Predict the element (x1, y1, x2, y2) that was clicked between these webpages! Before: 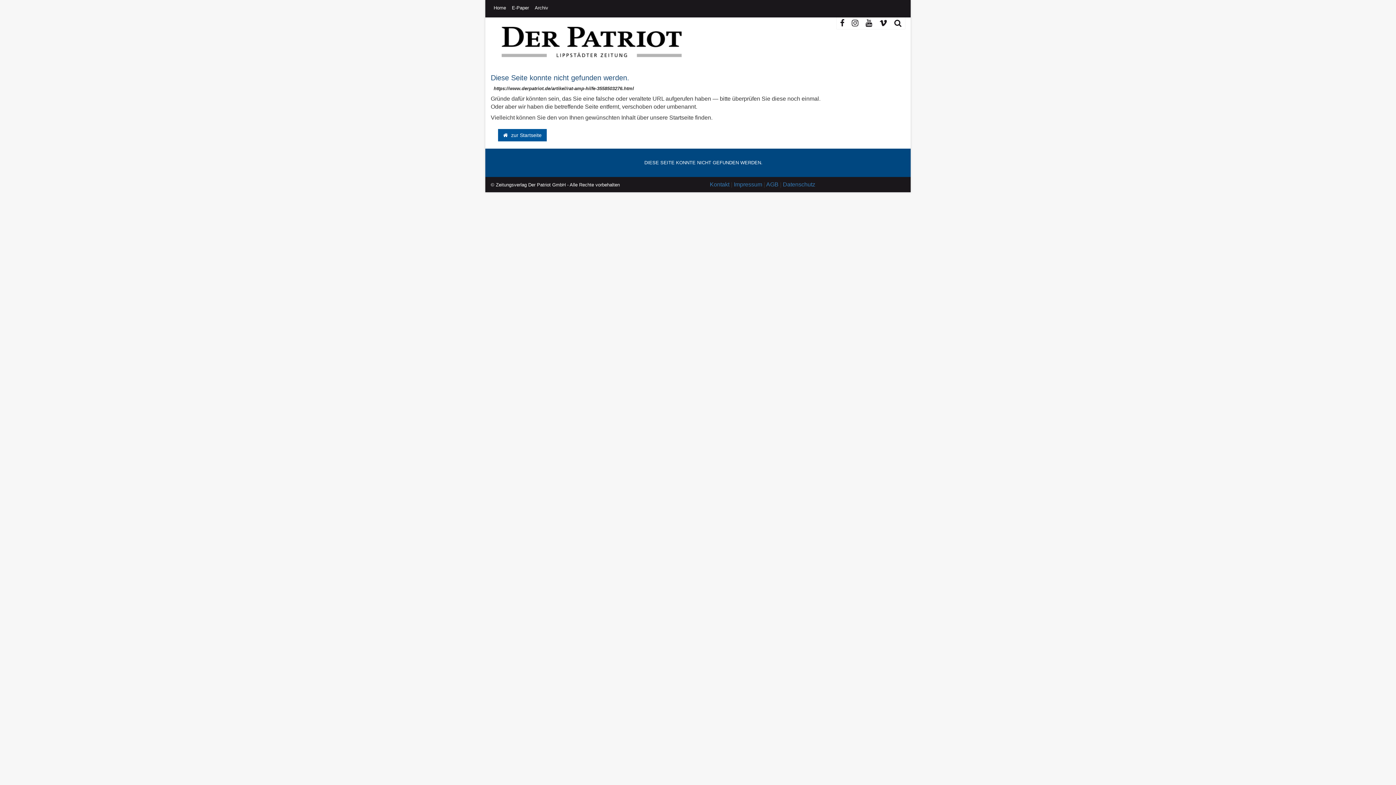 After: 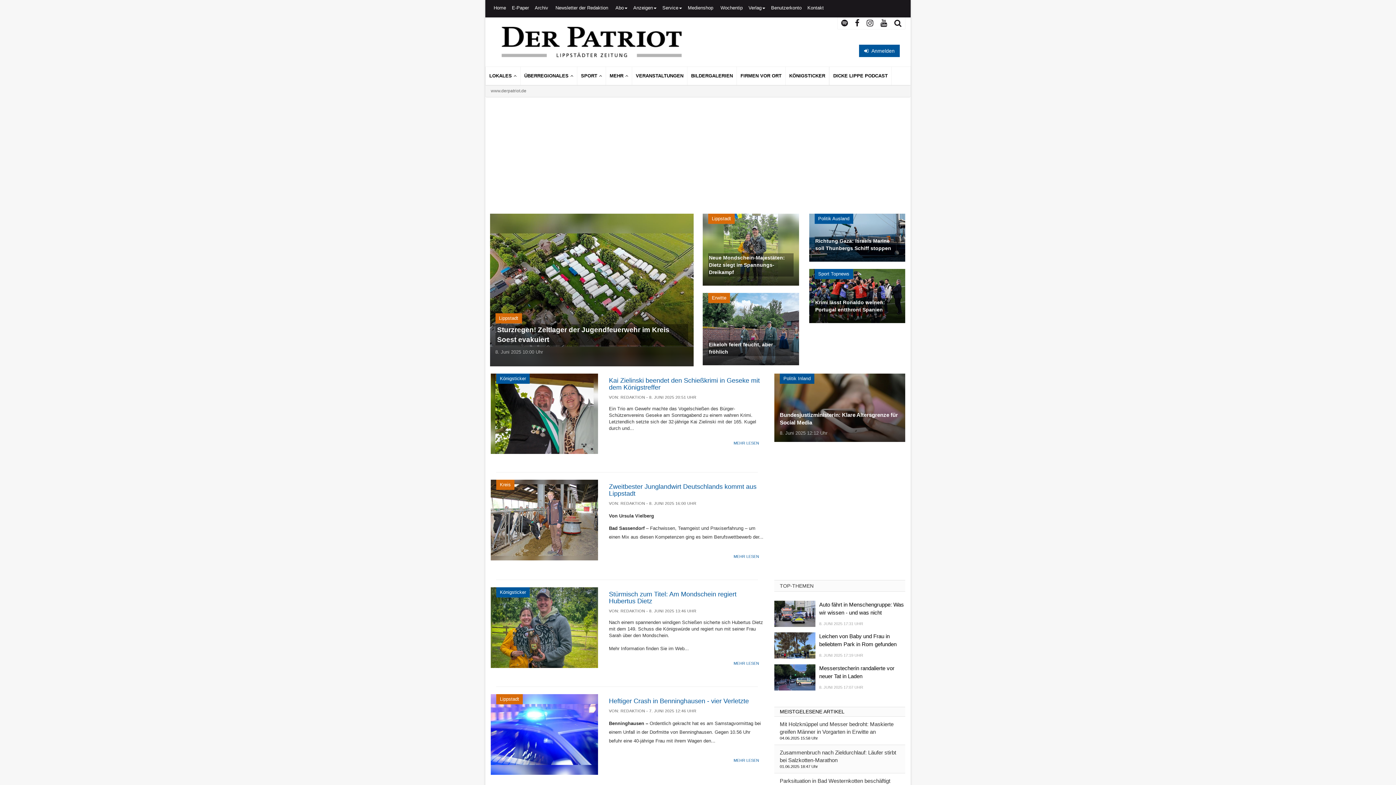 Action: label:  zur Startseite bbox: (498, 129, 546, 141)